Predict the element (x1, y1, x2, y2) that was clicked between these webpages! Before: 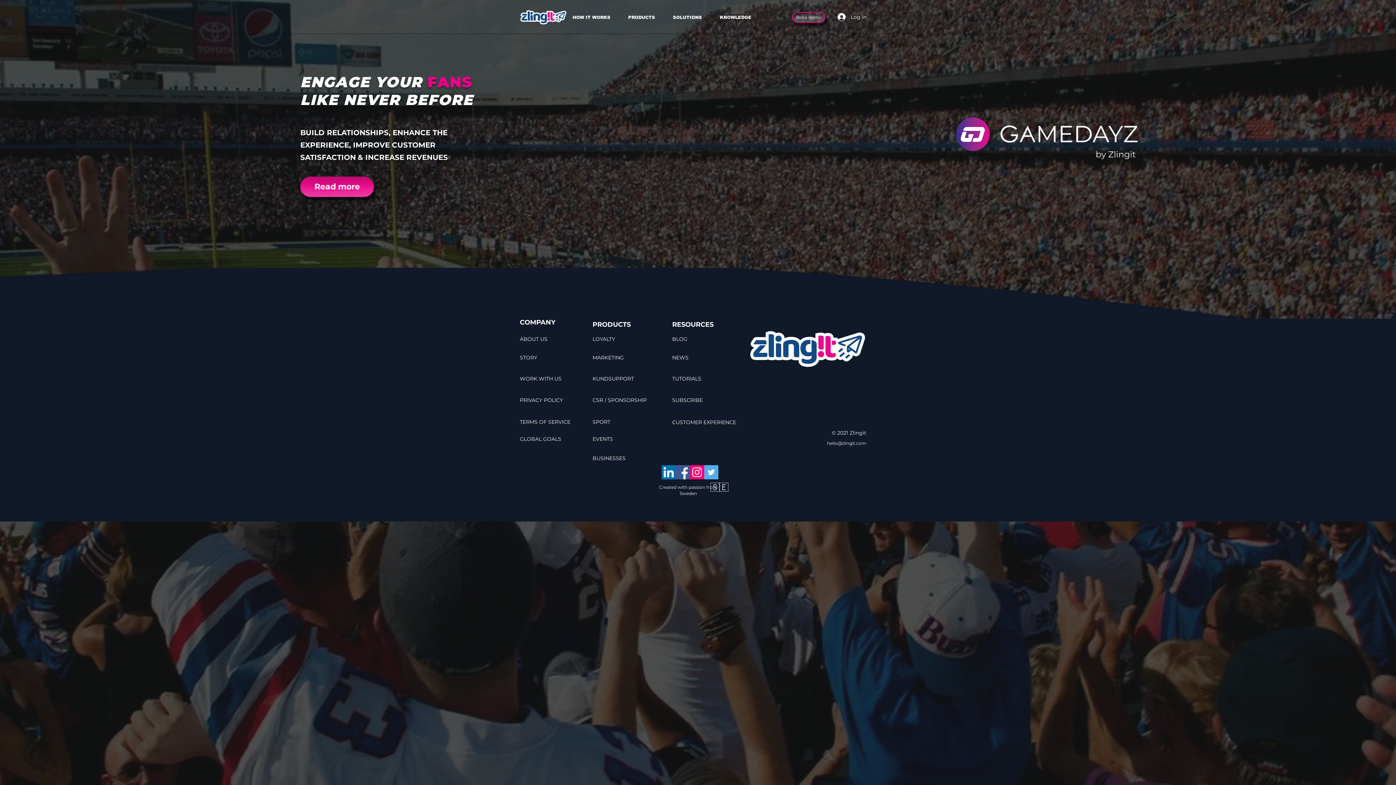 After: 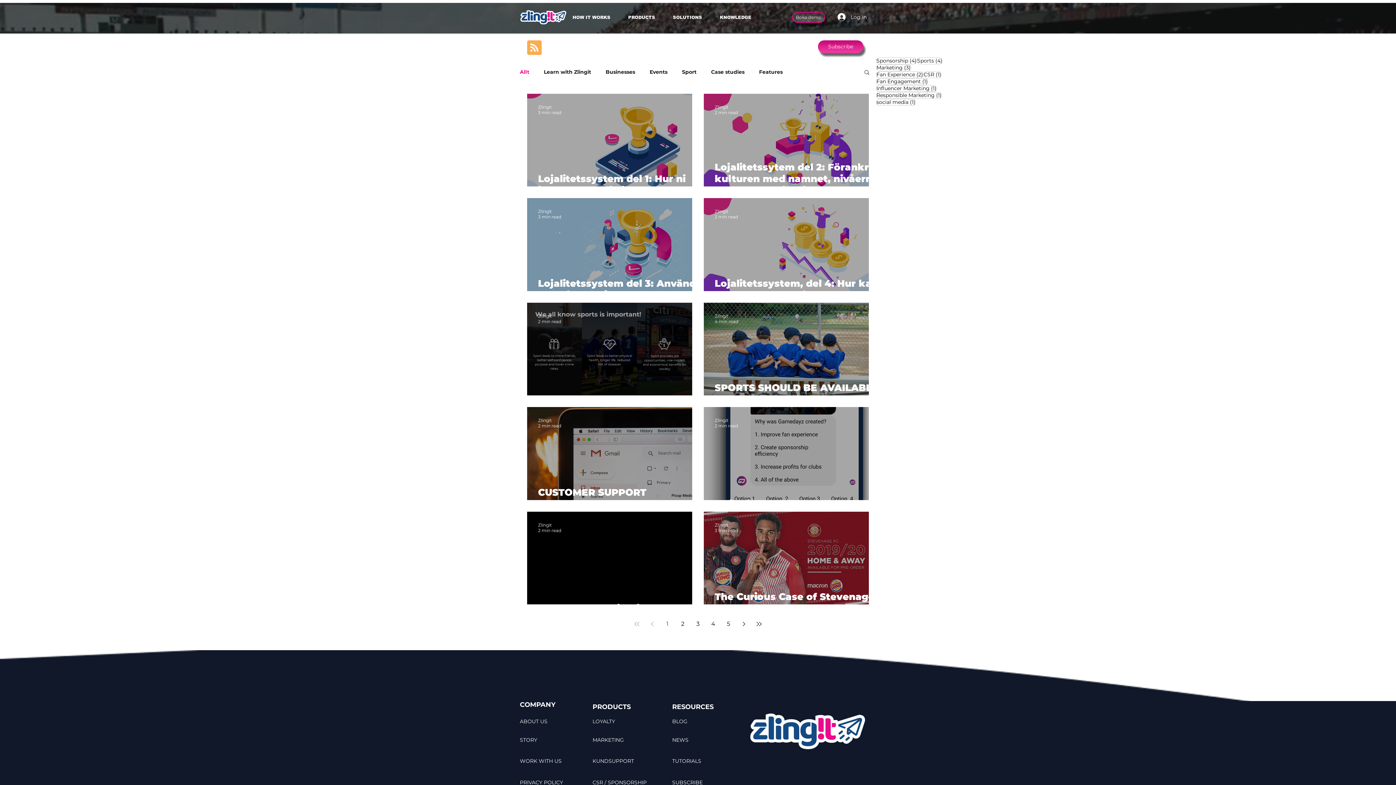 Action: label: LOYALTY bbox: (592, 336, 615, 342)